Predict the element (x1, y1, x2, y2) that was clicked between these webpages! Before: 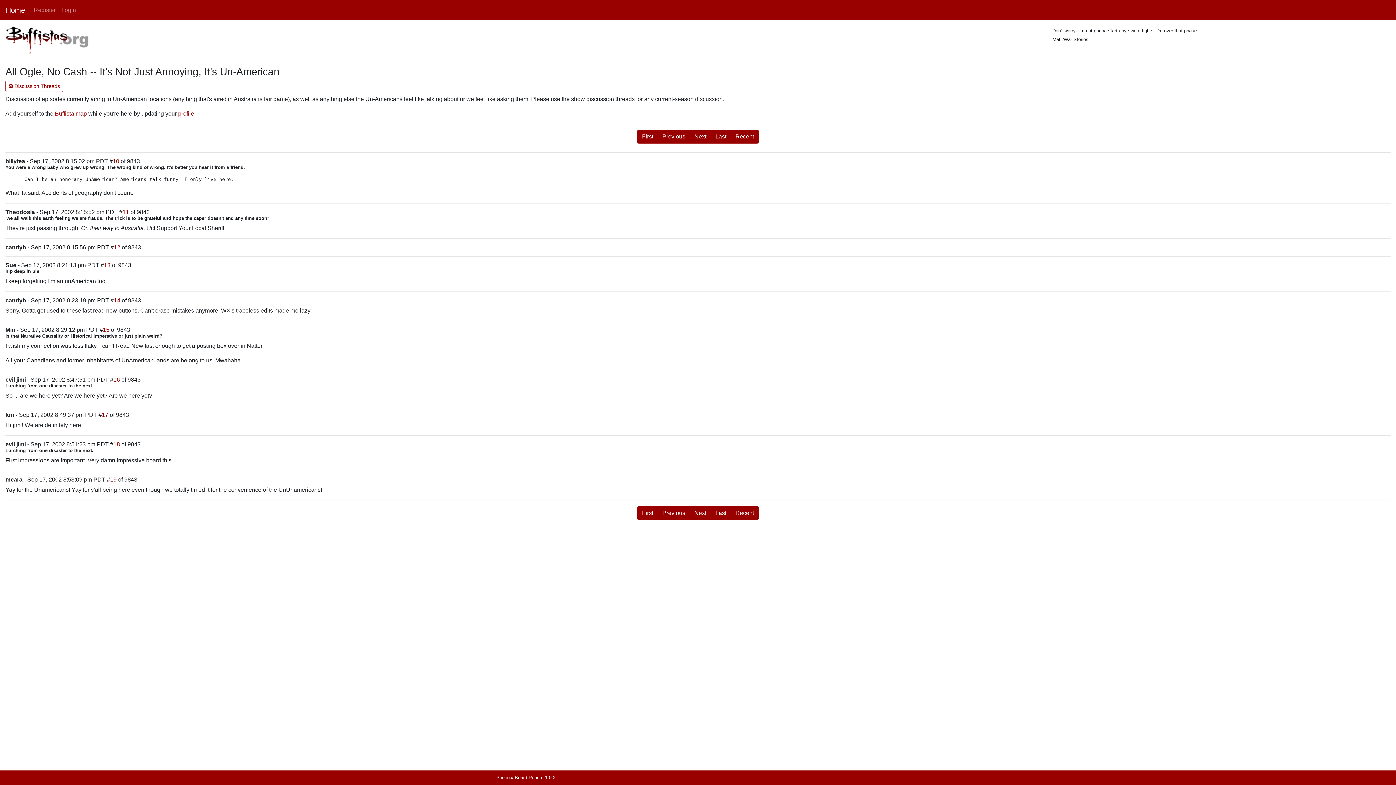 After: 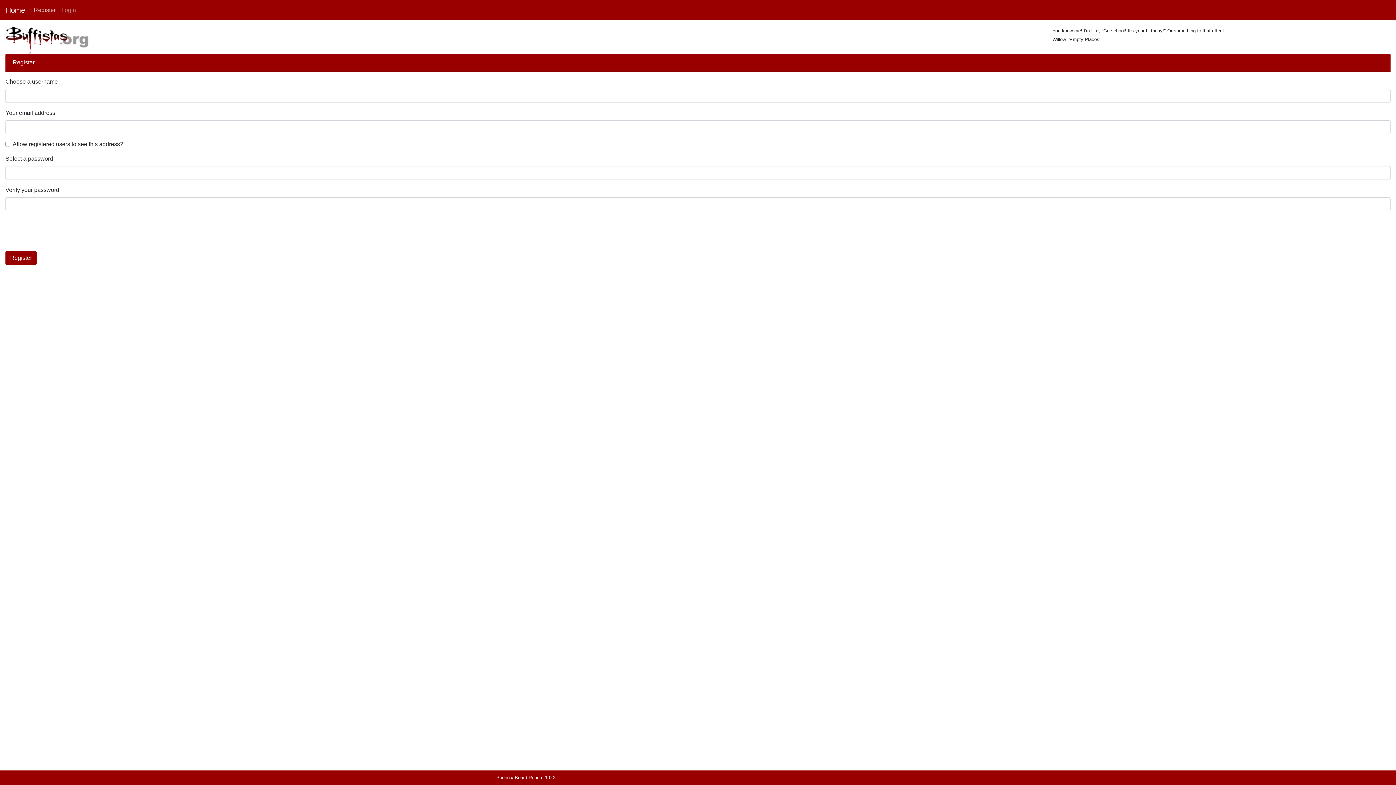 Action: bbox: (30, 2, 58, 17) label: Register